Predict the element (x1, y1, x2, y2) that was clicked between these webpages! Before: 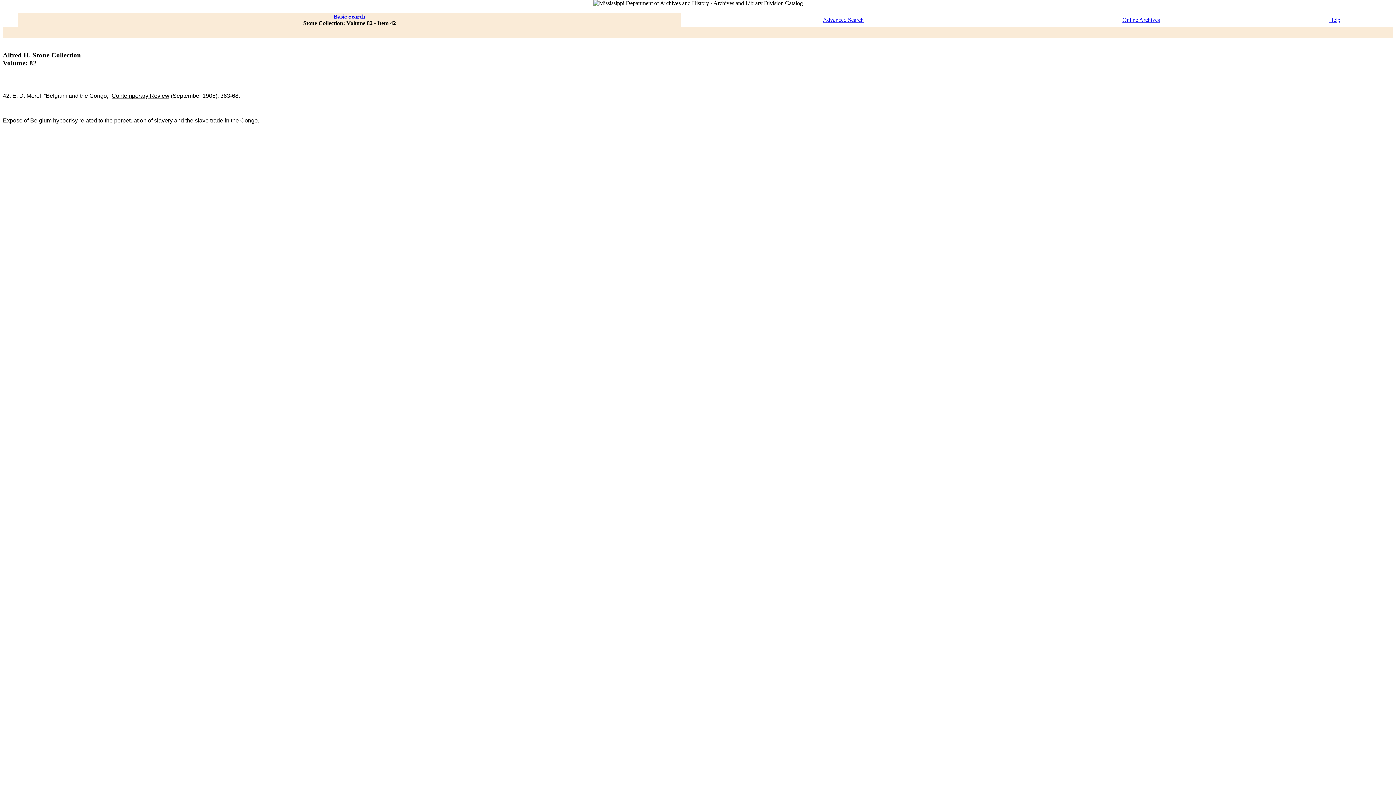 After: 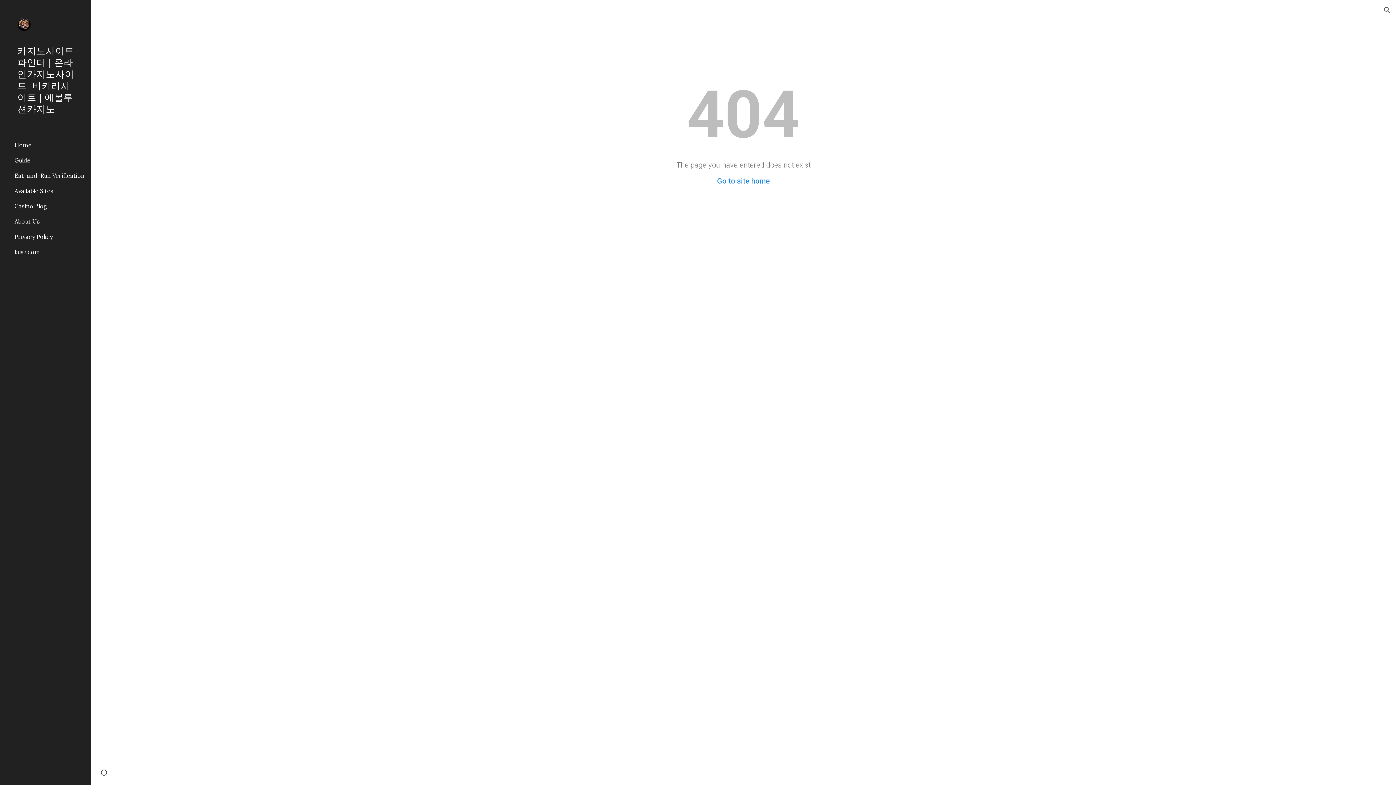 Action: bbox: (1329, 16, 1340, 22) label: Help